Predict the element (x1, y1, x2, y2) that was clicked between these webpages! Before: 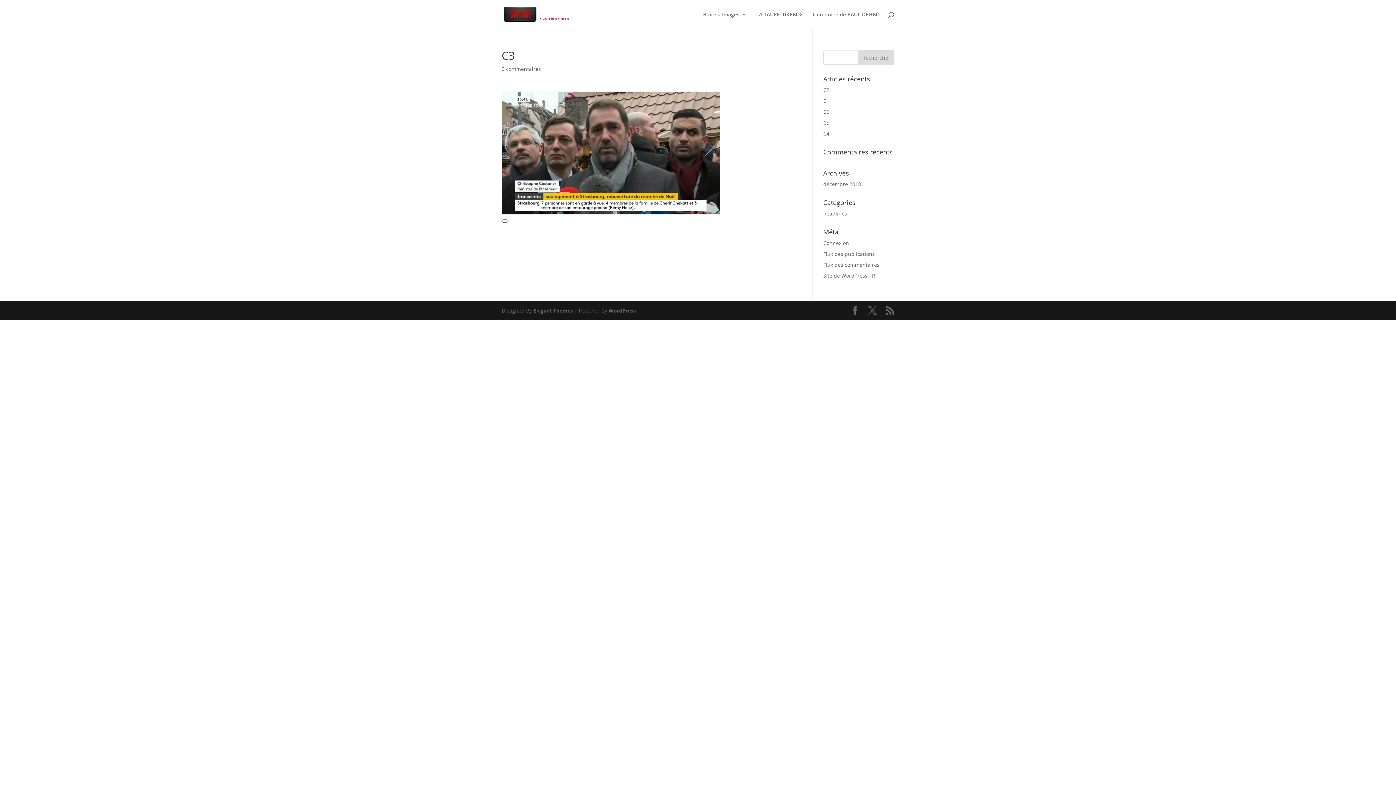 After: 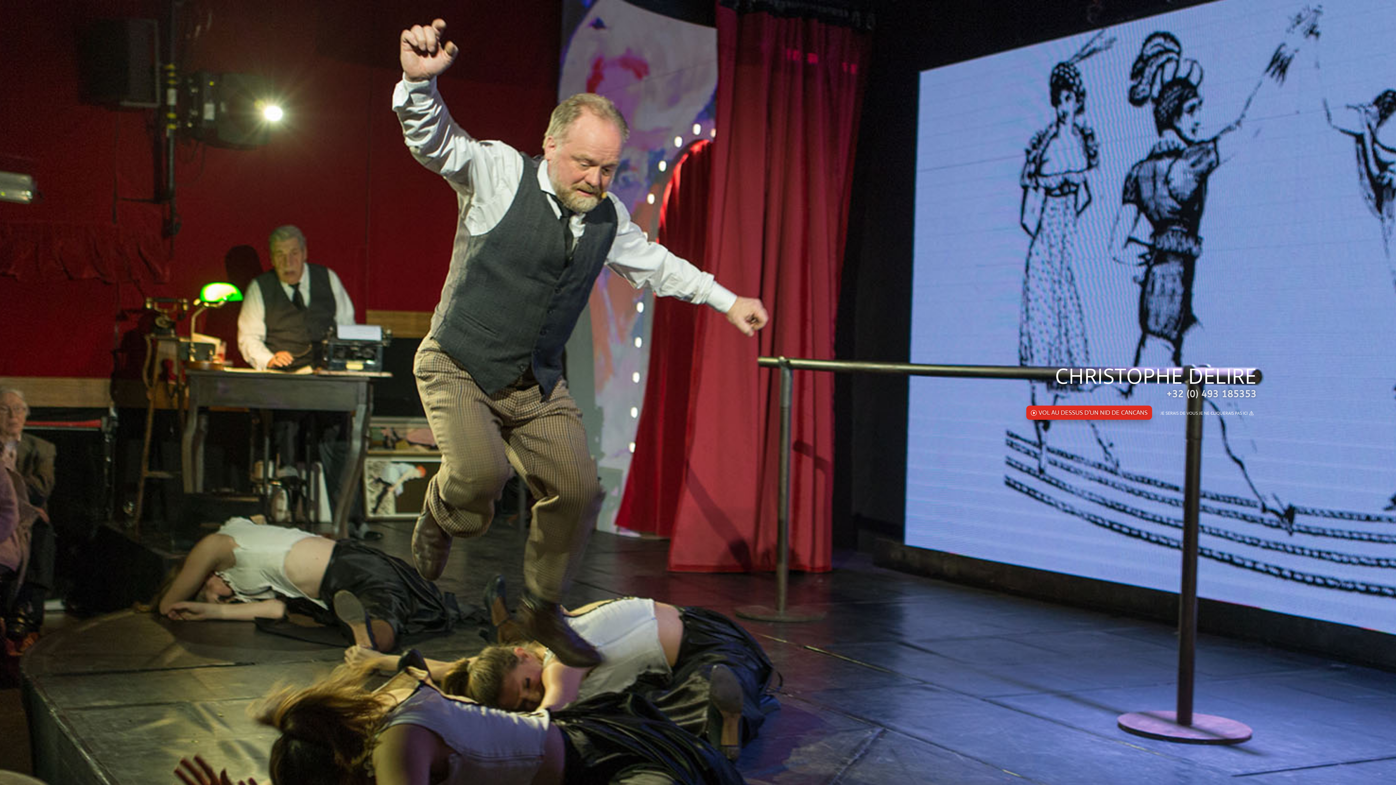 Action: bbox: (503, 10, 571, 17)